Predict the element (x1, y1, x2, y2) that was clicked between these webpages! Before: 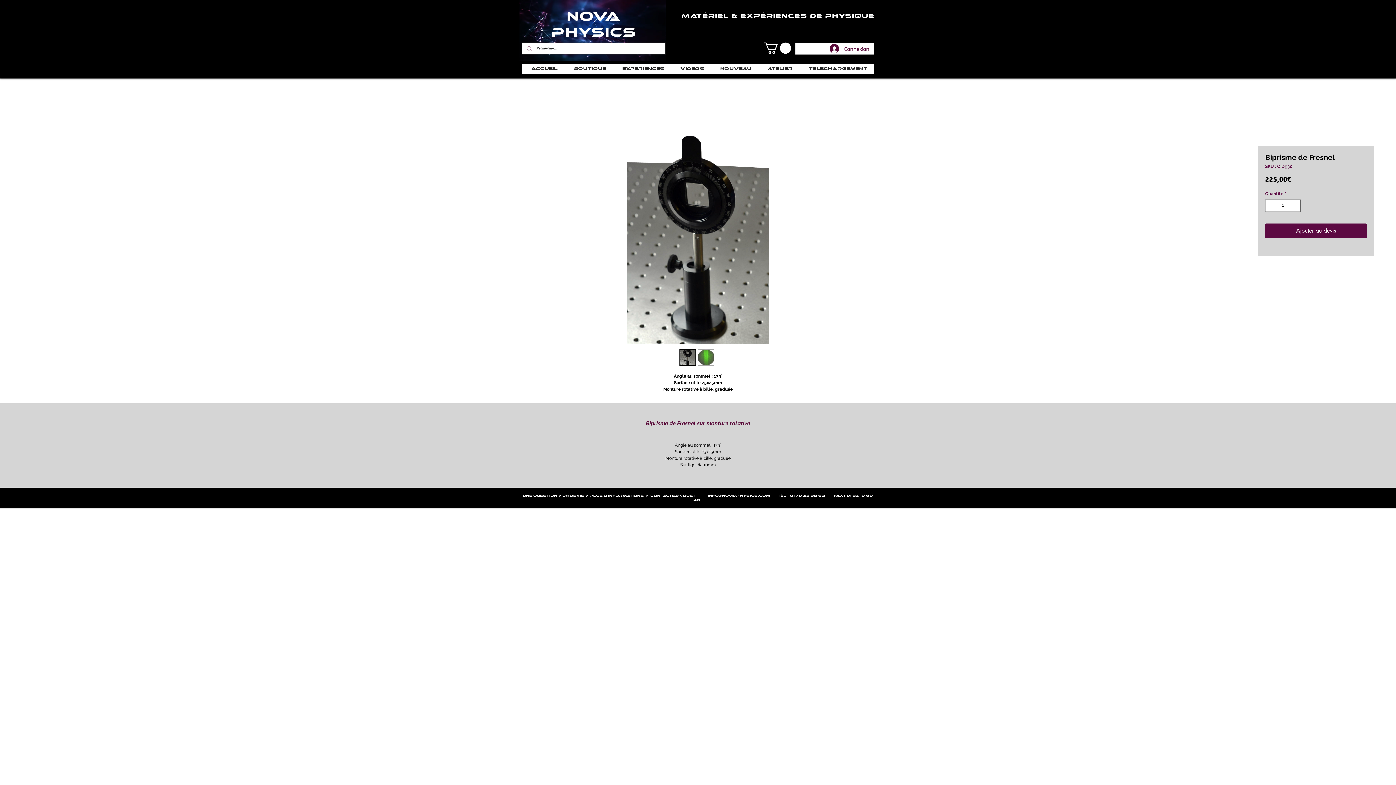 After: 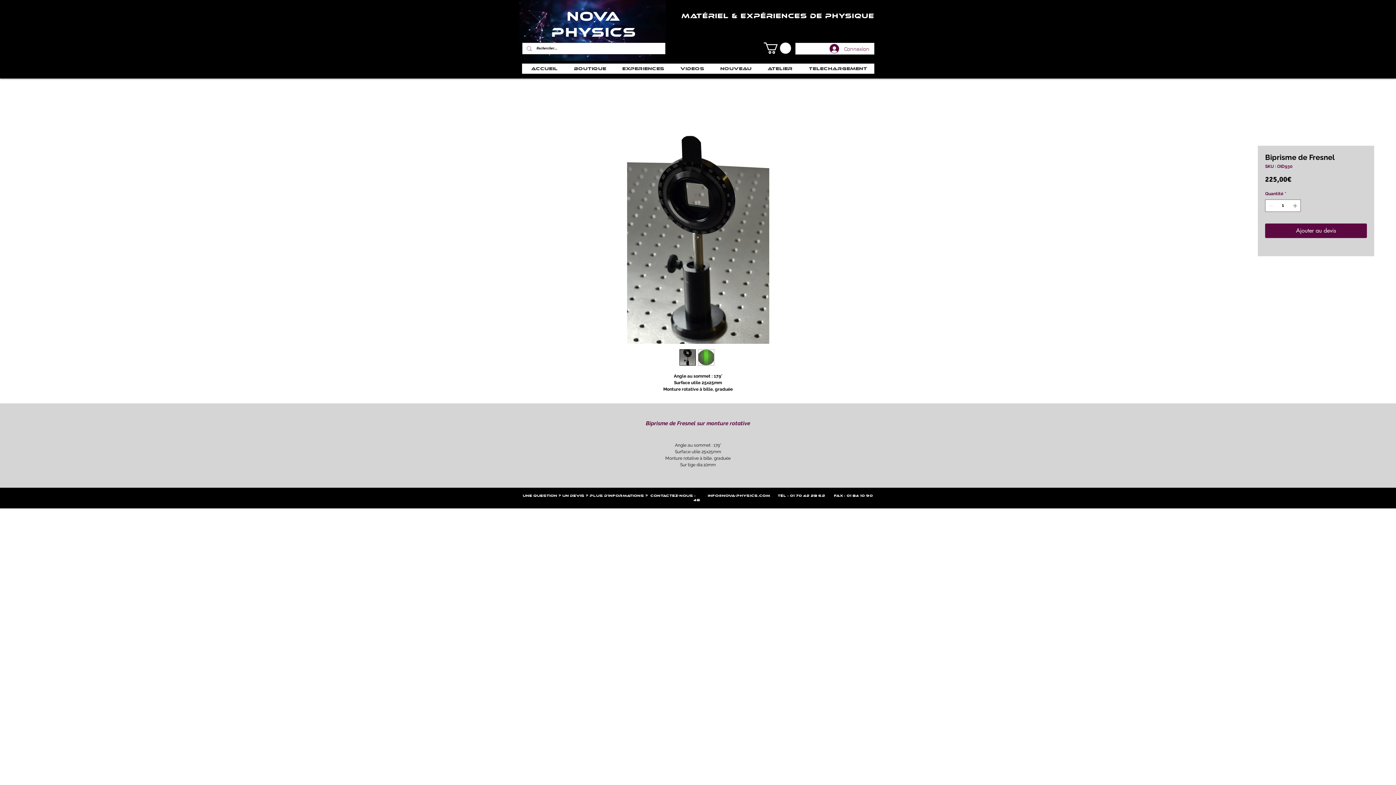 Action: bbox: (824, 41, 874, 55) label: Connexion